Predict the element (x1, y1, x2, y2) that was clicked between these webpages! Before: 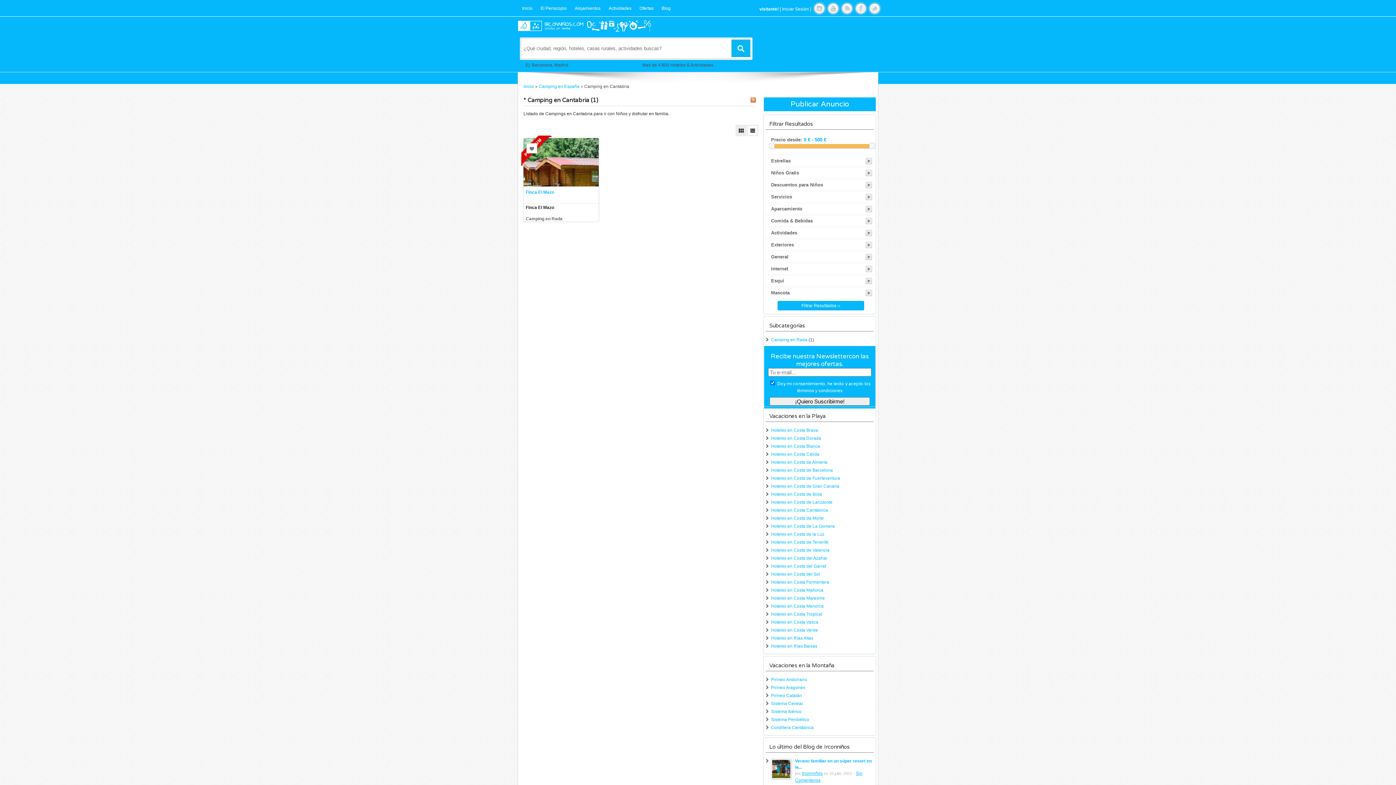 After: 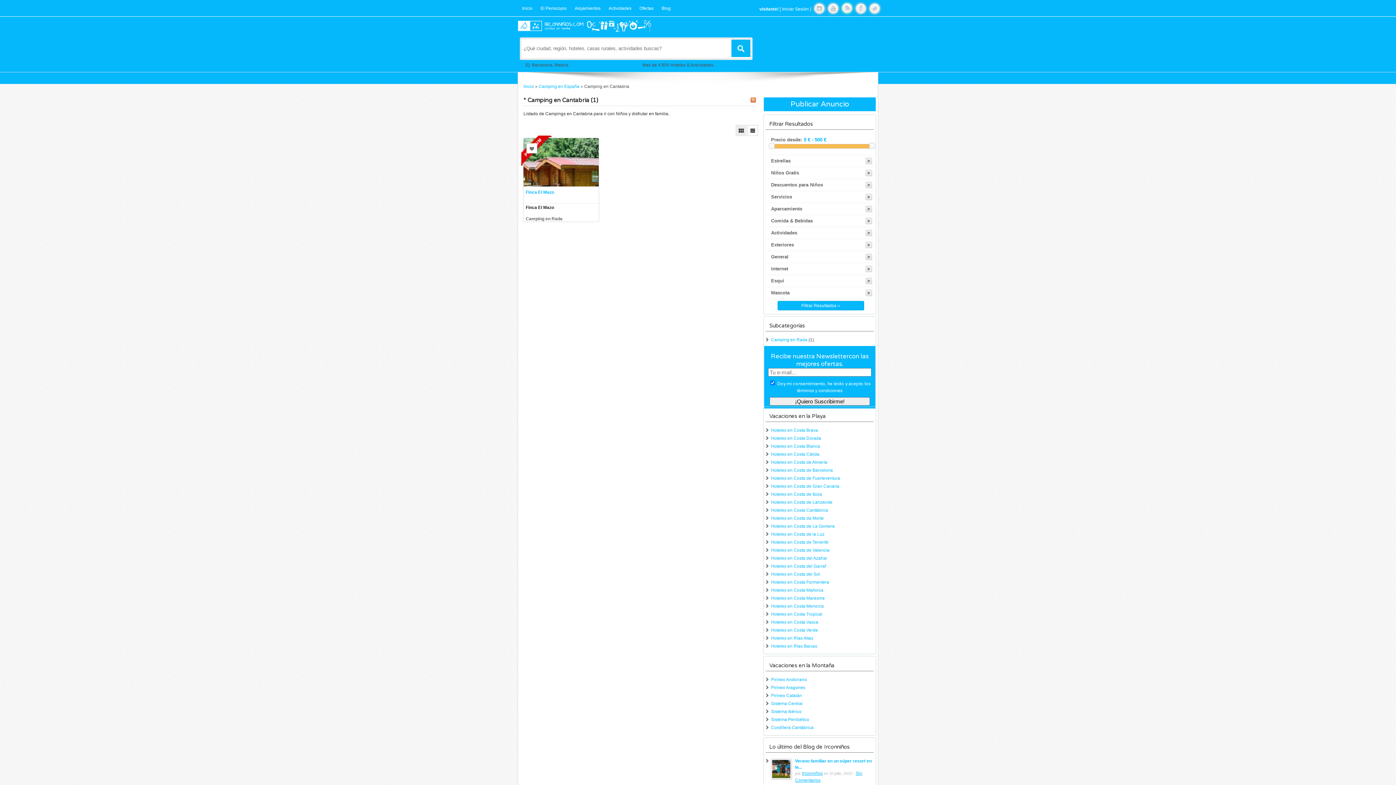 Action: bbox: (840, 1, 853, 14)